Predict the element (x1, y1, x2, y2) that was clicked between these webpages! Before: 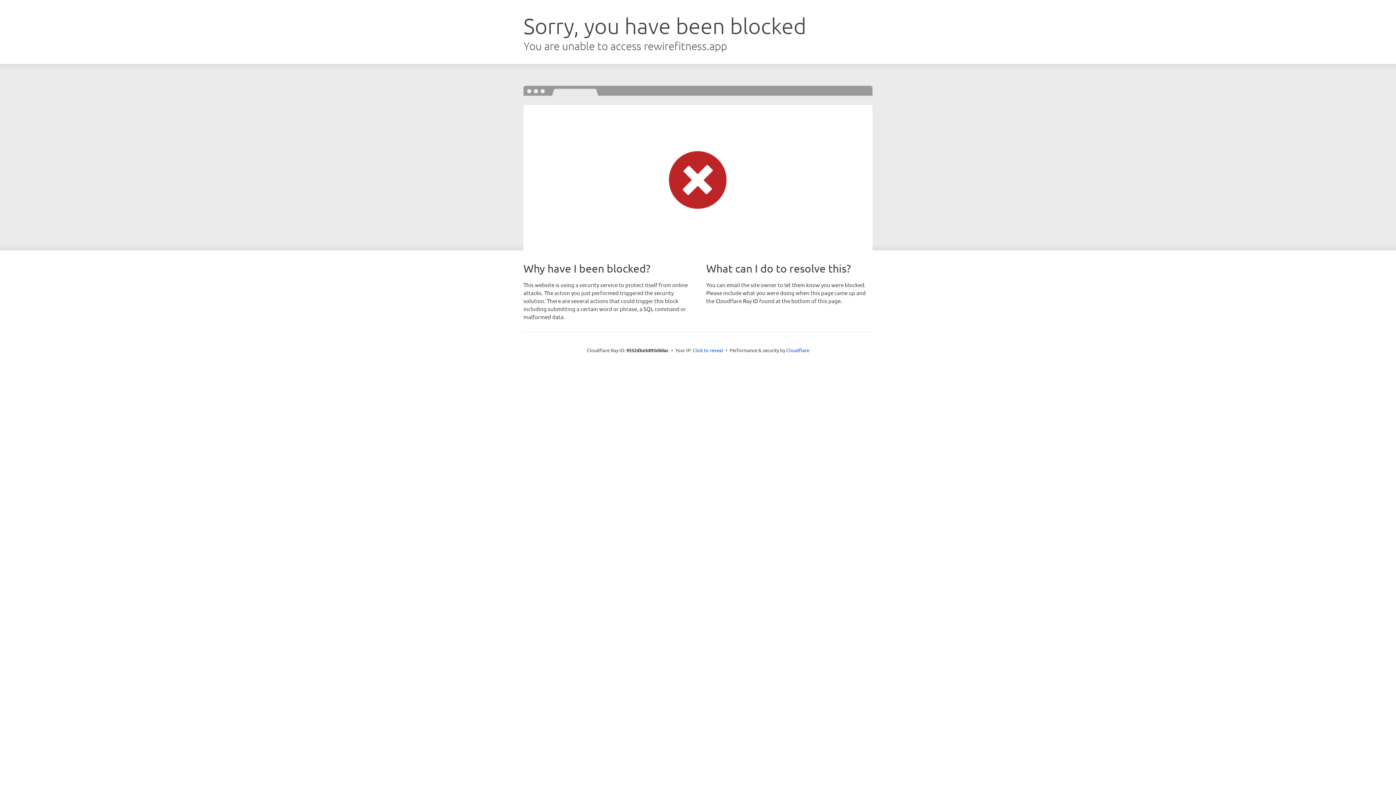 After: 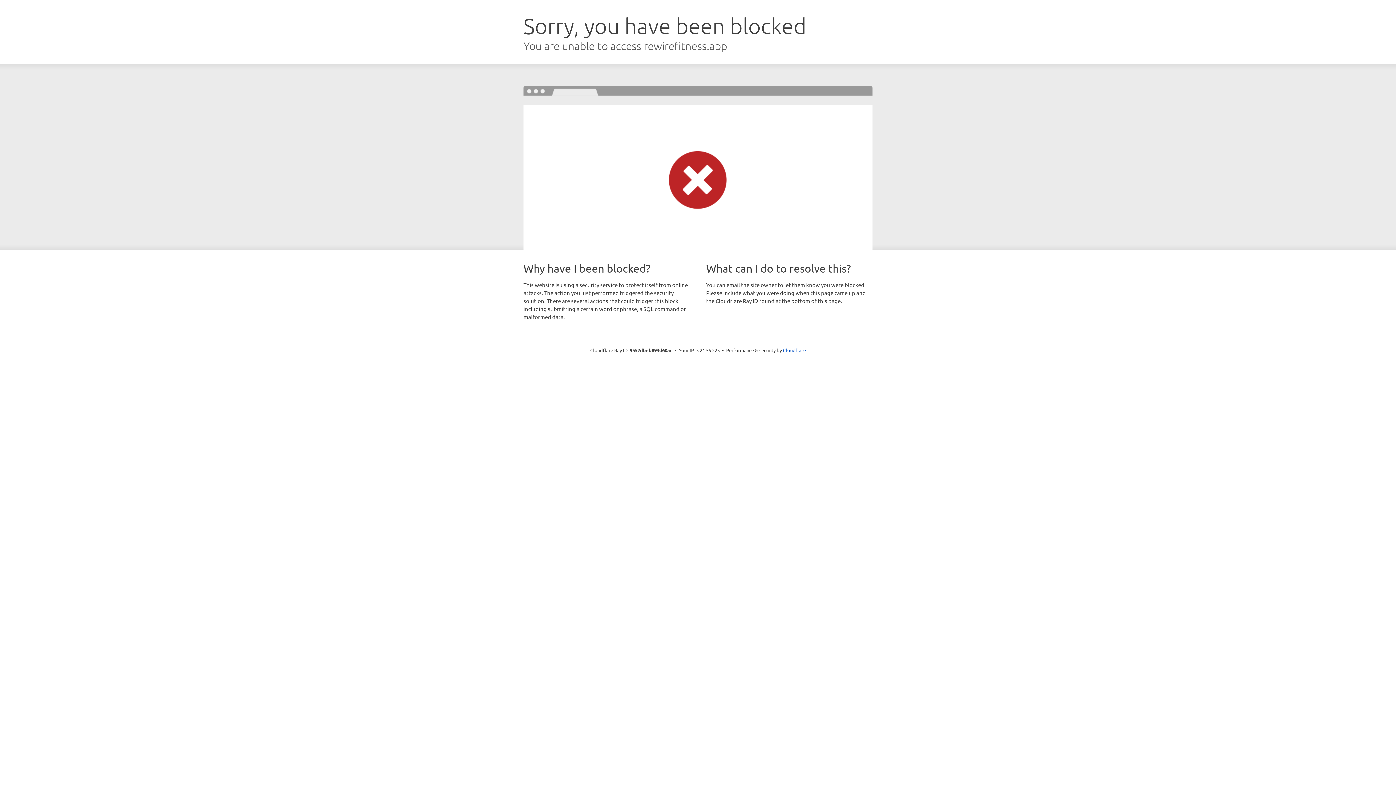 Action: bbox: (692, 346, 723, 353) label: Click to reveal